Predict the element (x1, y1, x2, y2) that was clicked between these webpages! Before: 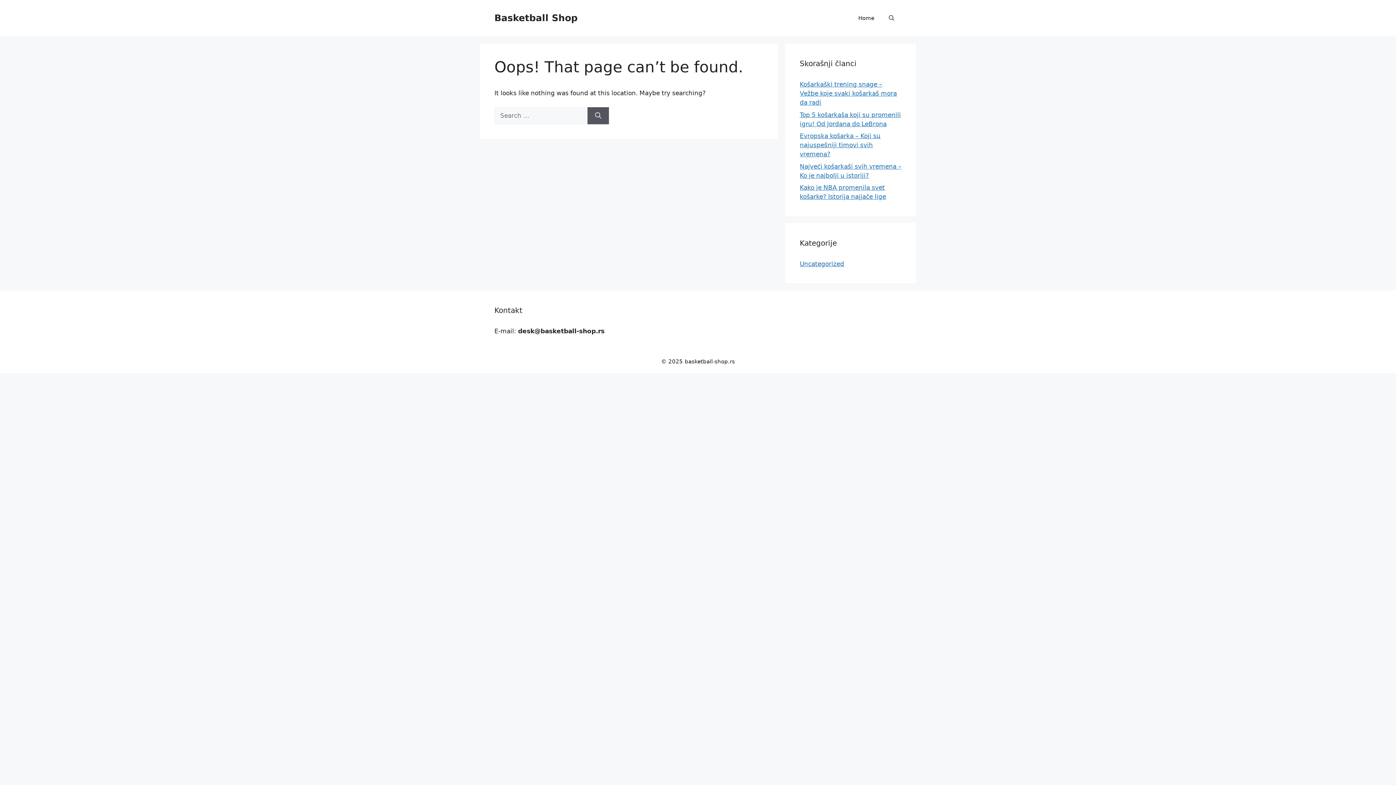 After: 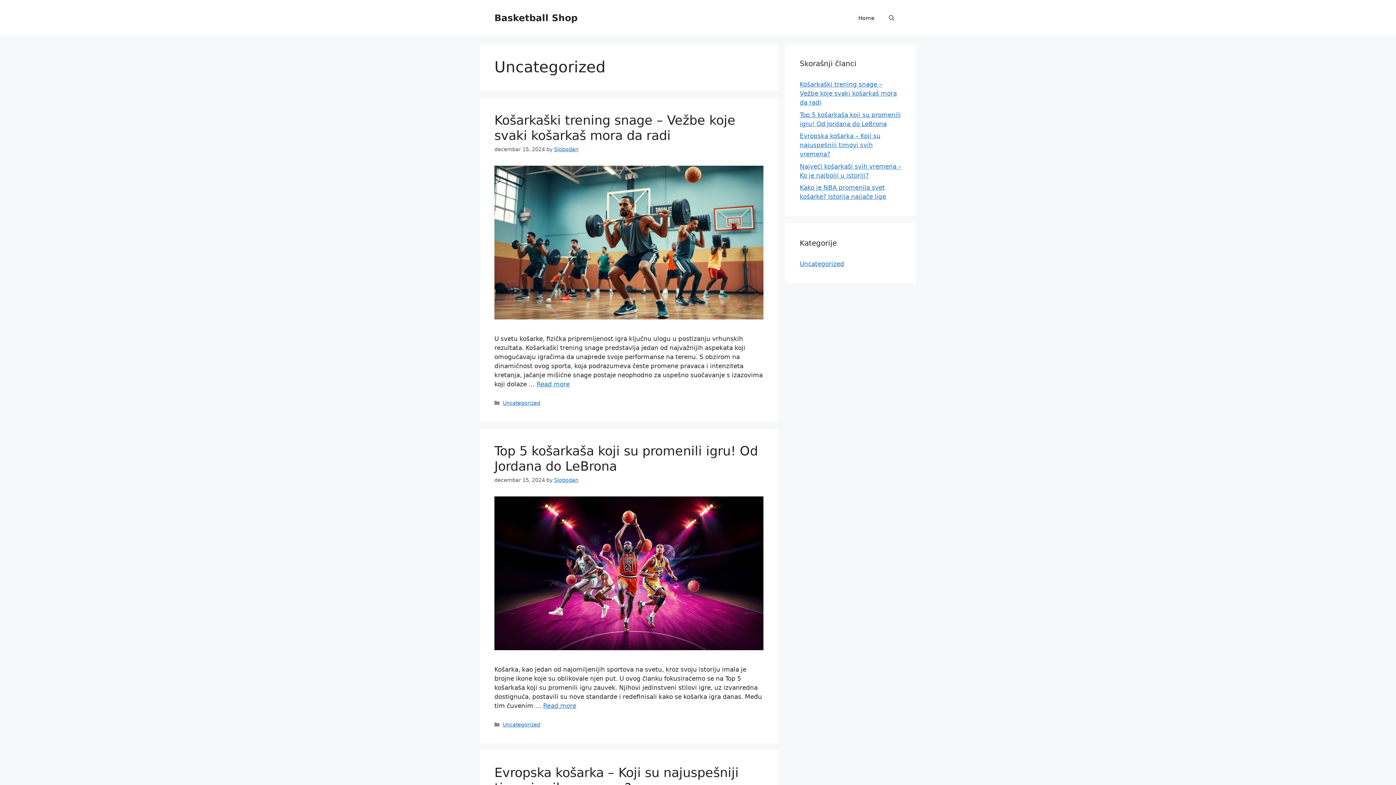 Action: label: Uncategorized bbox: (800, 260, 844, 267)